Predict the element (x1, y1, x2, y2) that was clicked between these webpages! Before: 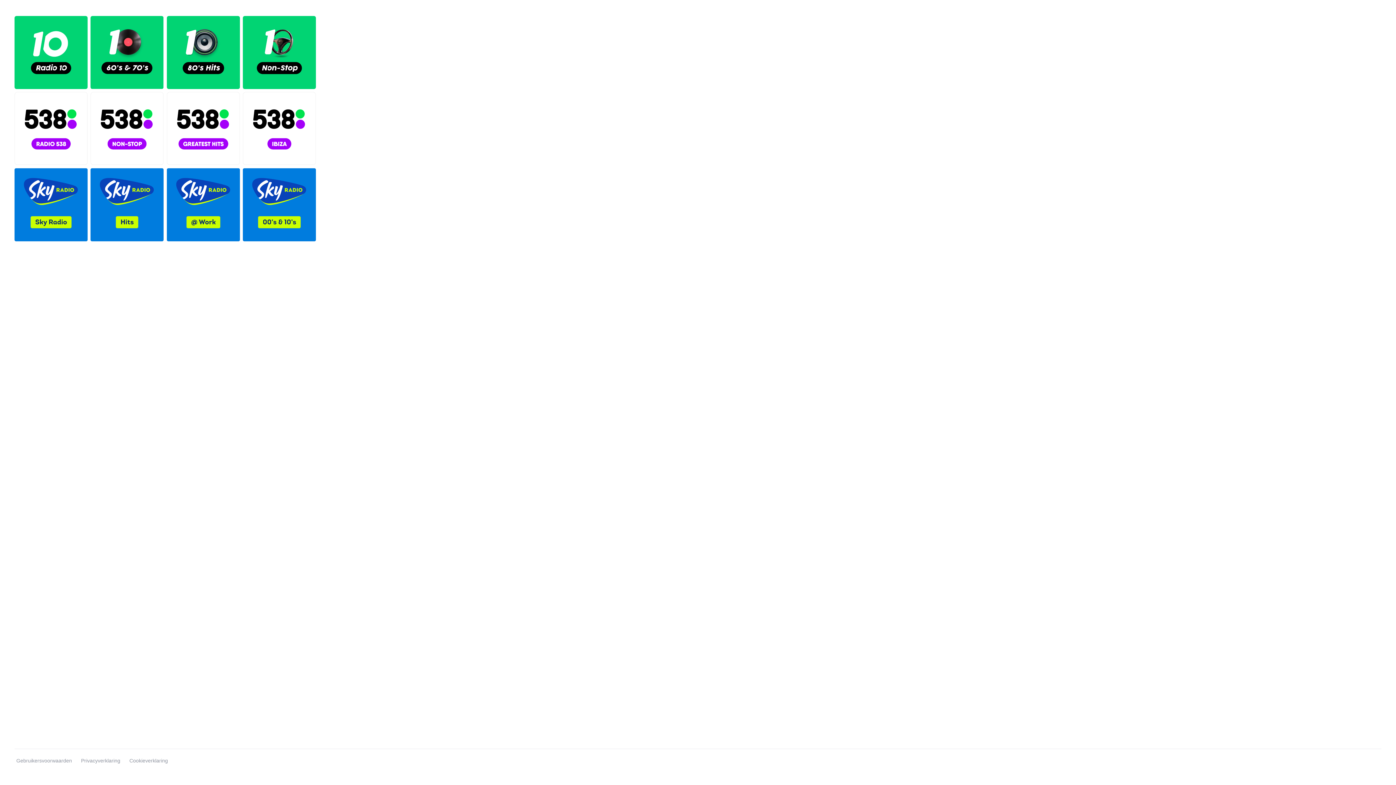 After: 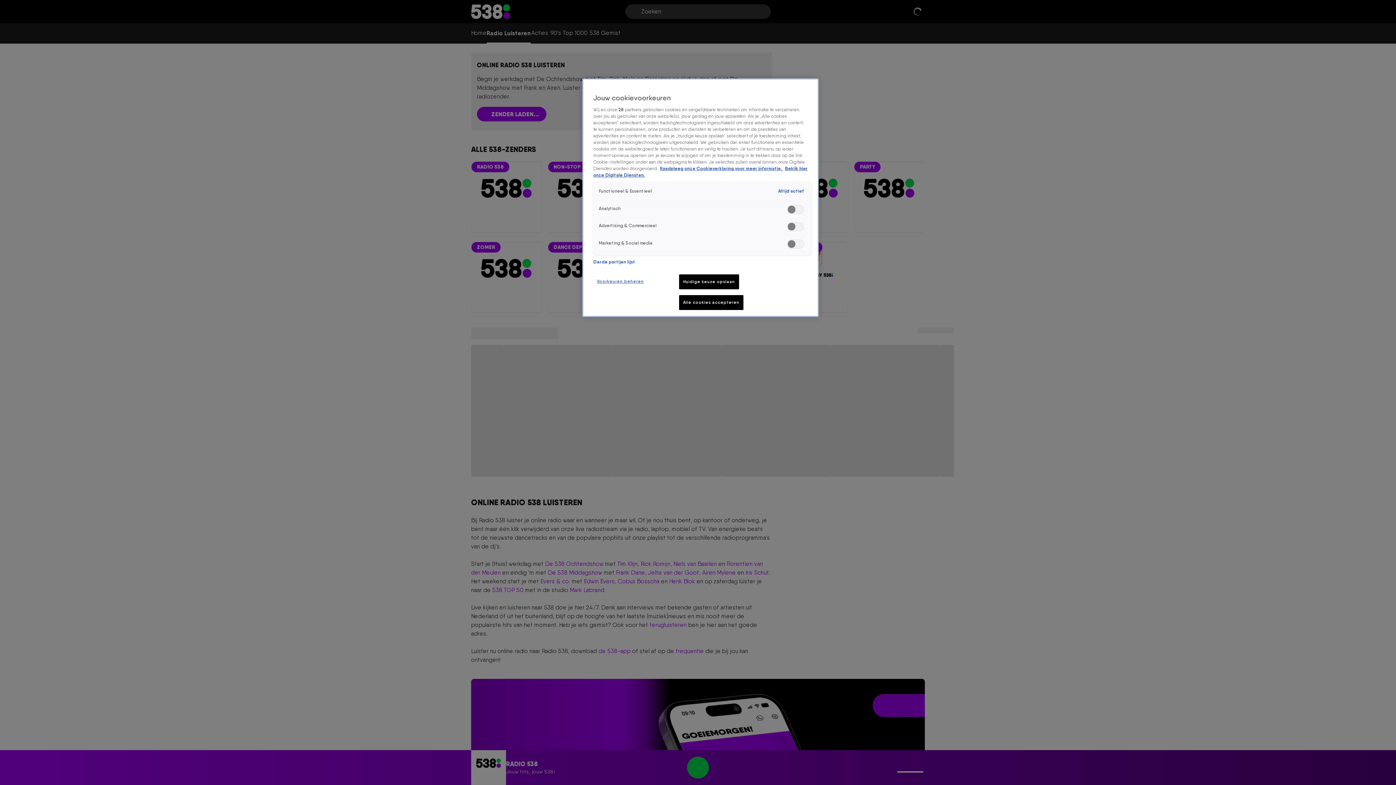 Action: bbox: (14, 92, 87, 165)